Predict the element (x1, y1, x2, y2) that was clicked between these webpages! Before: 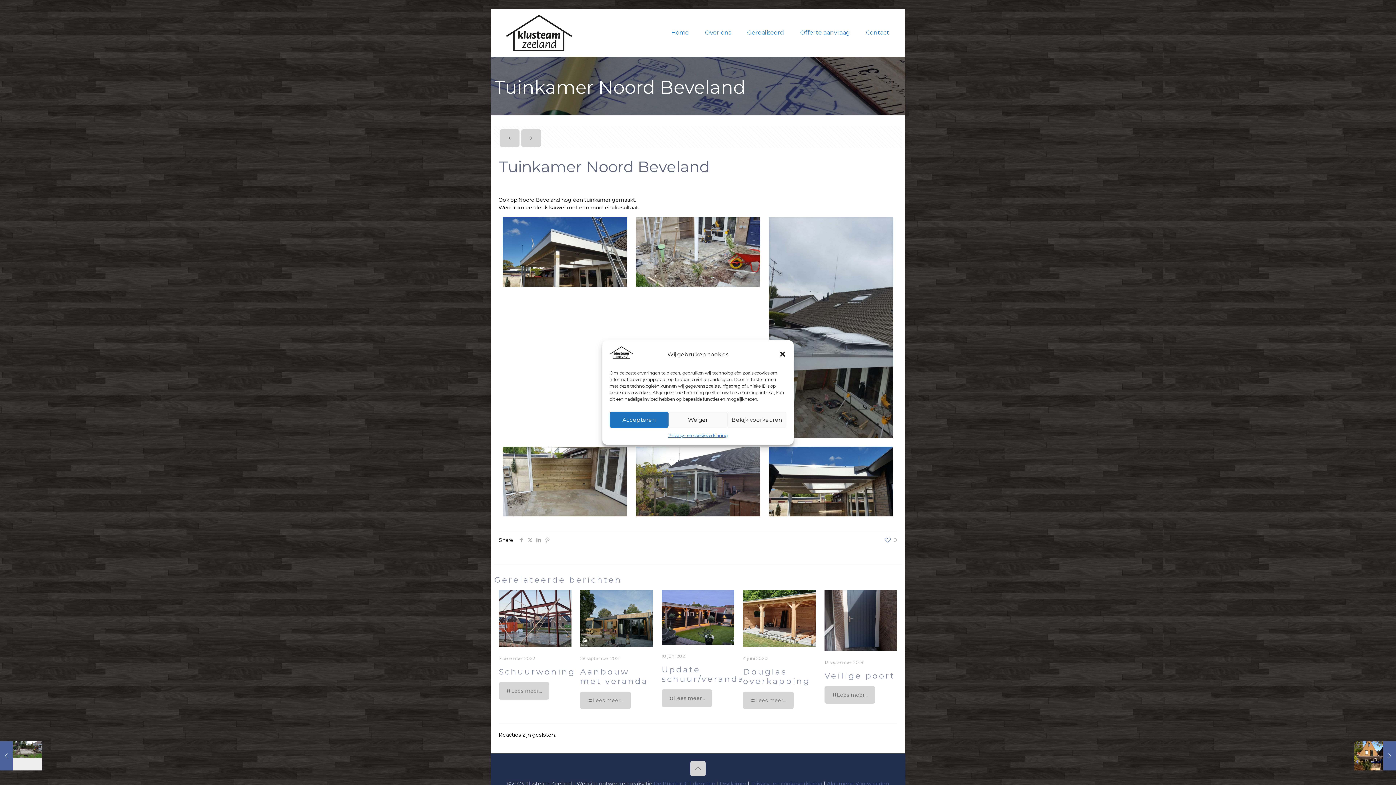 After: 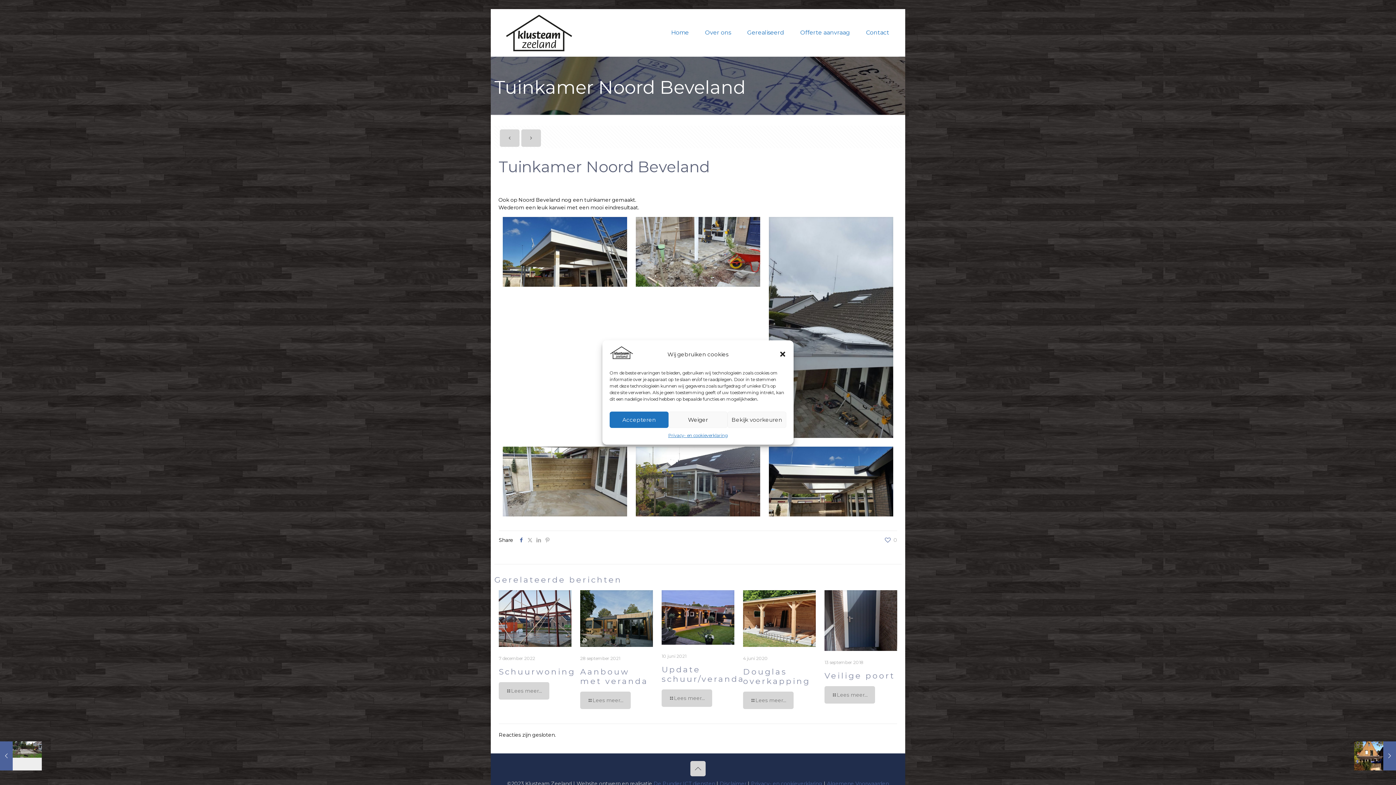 Action: bbox: (517, 537, 525, 543)